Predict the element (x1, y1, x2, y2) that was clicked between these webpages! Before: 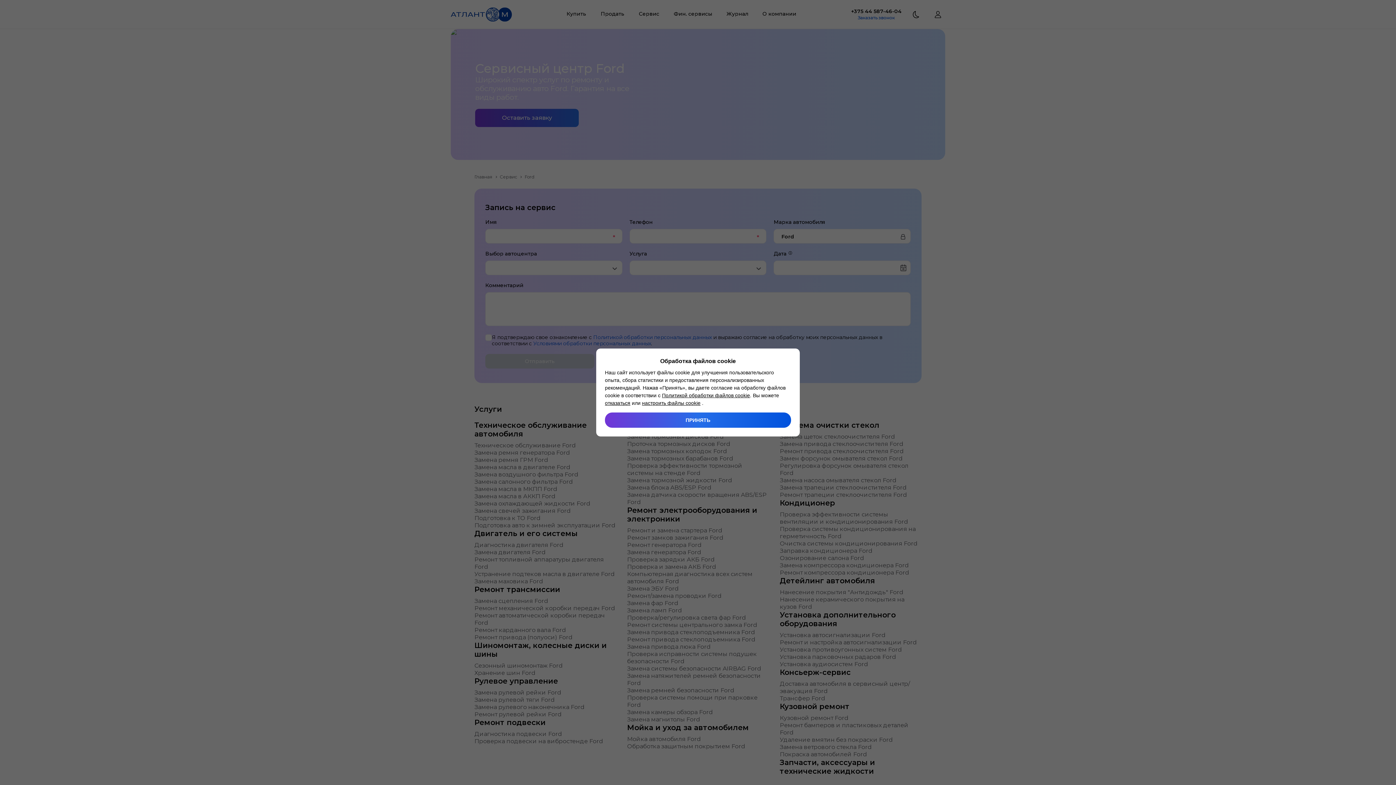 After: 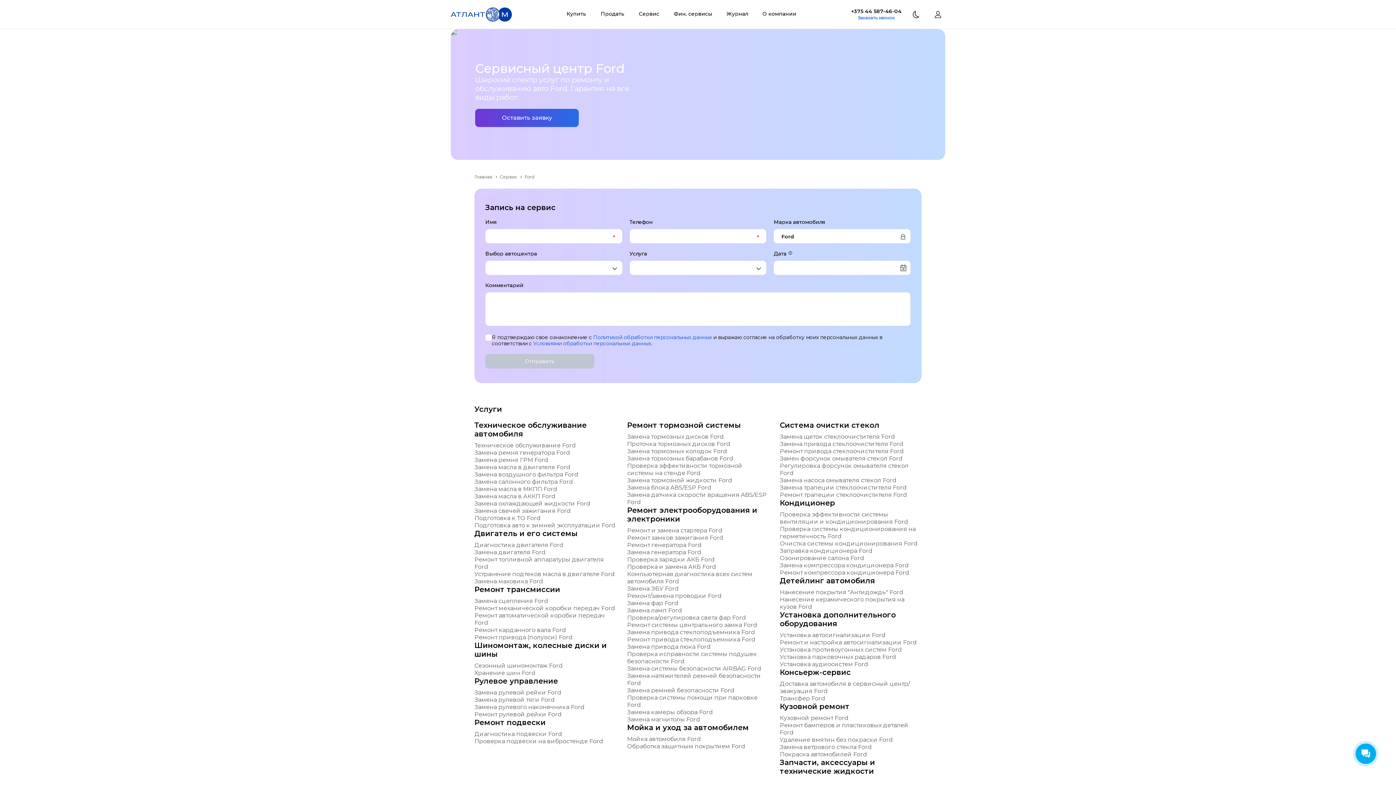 Action: bbox: (605, 412, 791, 428) label: ПРИНЯТЬ